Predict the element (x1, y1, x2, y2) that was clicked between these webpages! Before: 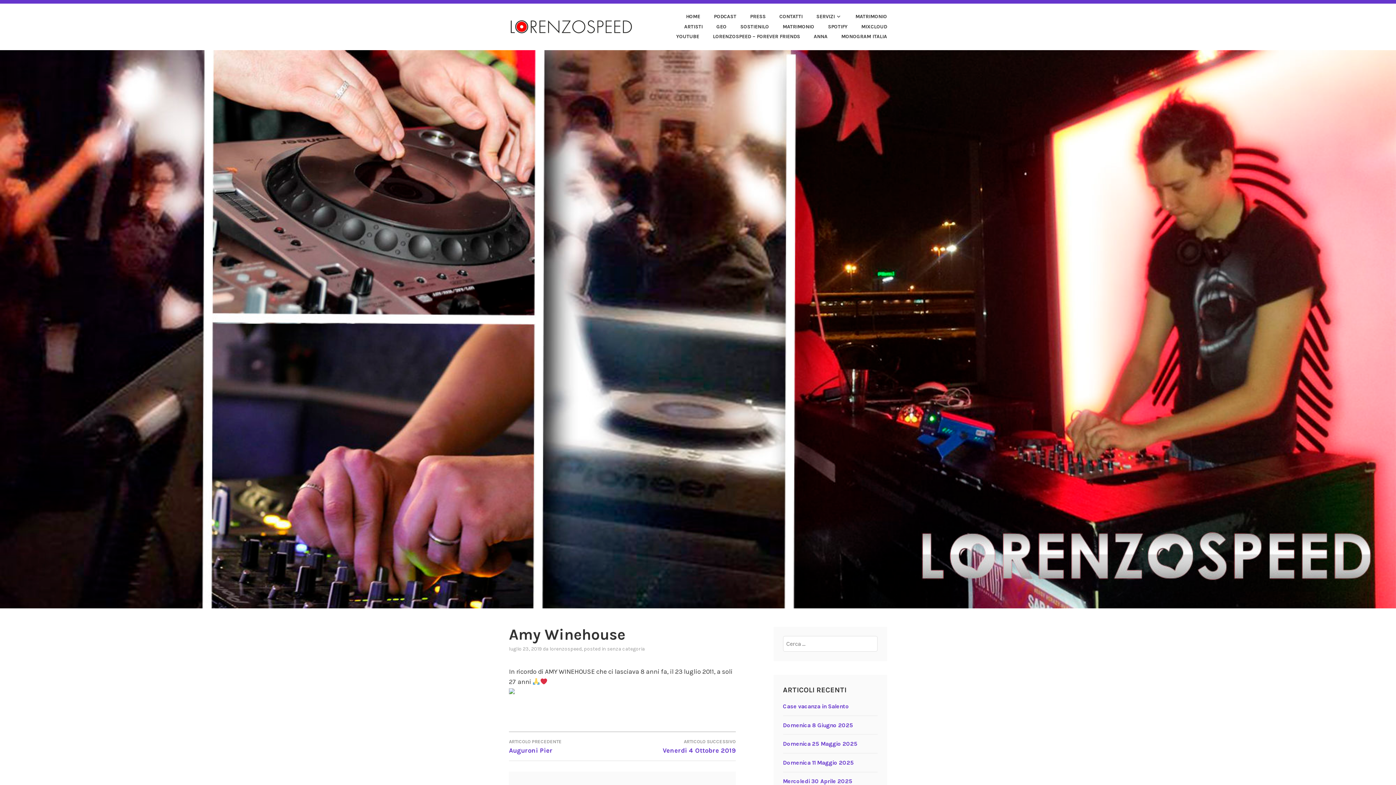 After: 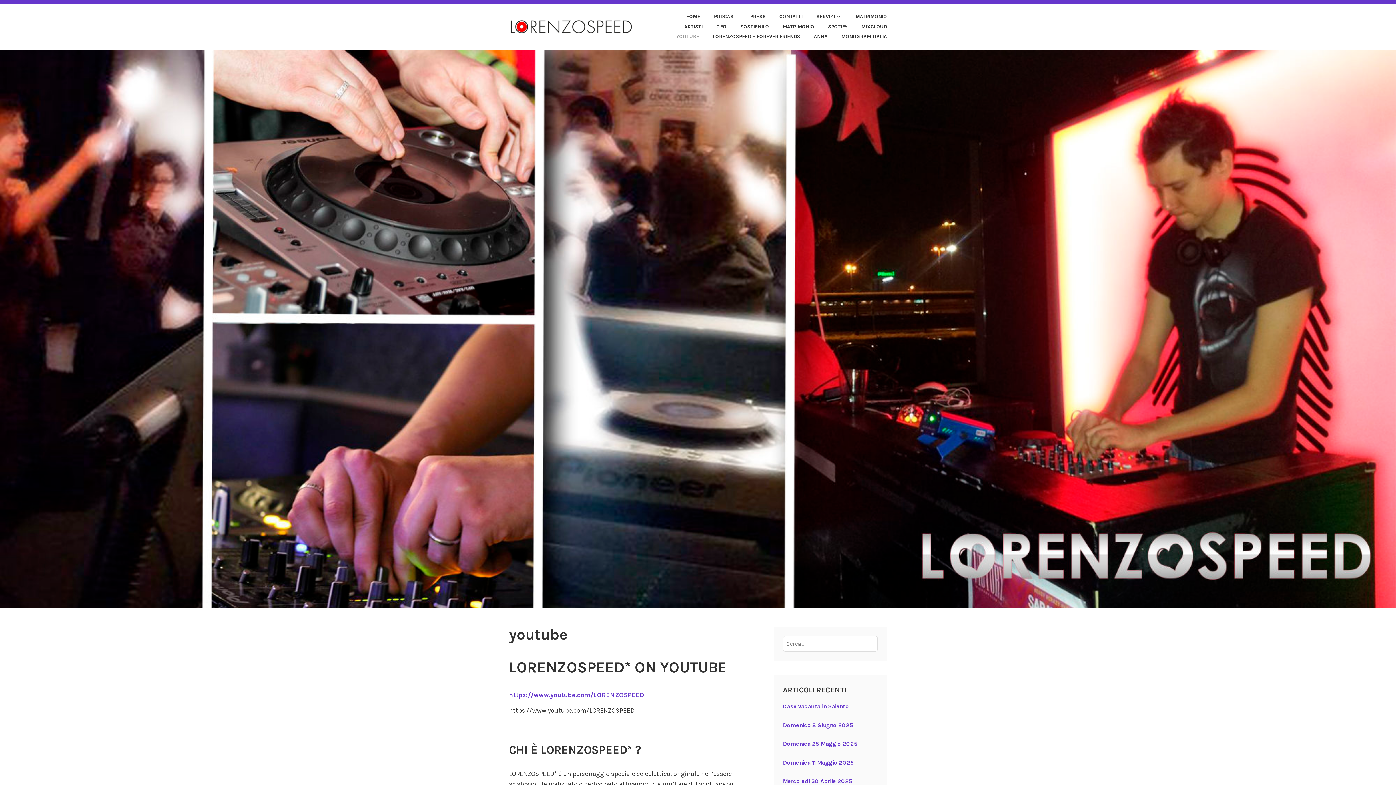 Action: label: YOUTUBE bbox: (664, 31, 699, 41)